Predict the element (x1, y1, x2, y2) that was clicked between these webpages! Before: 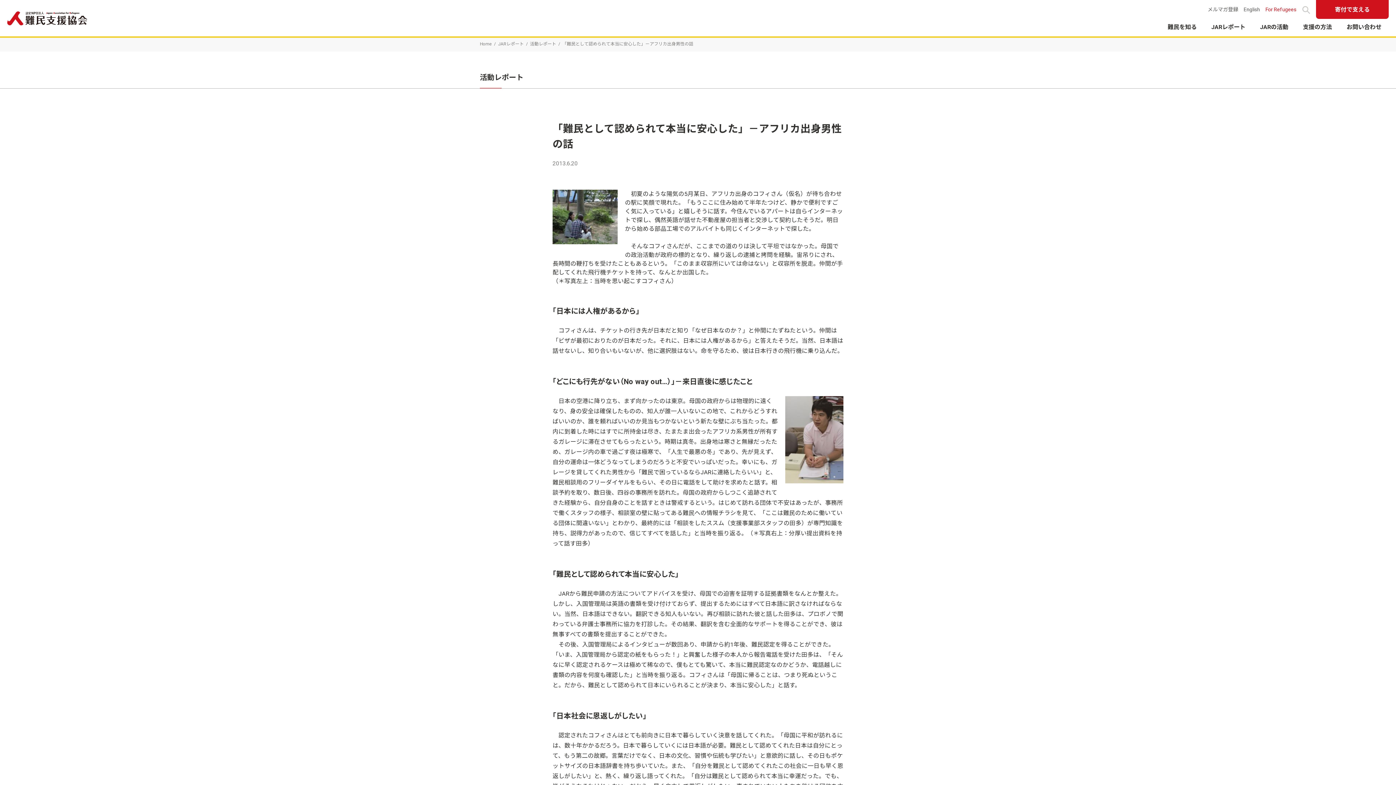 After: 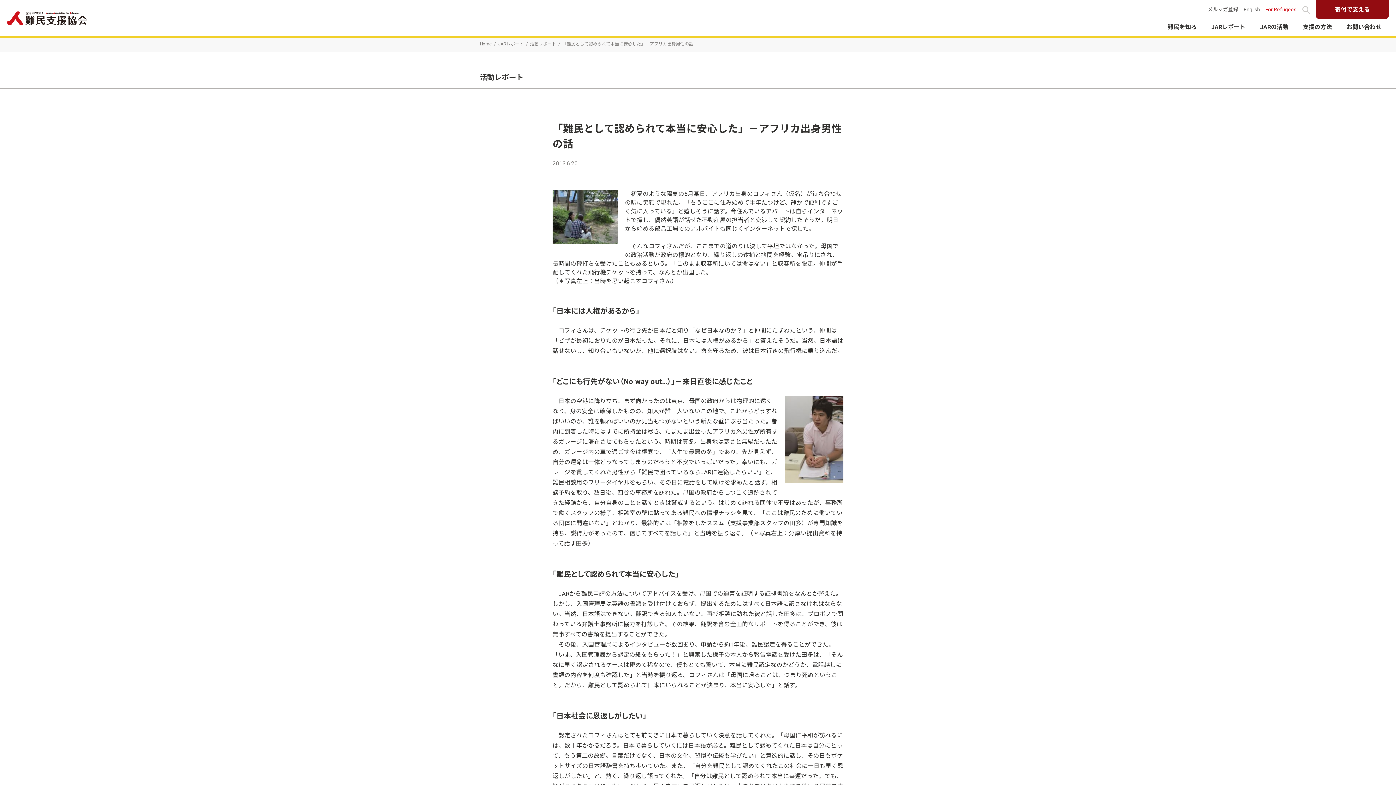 Action: bbox: (1316, 0, 1389, 18) label: 寄付で支える